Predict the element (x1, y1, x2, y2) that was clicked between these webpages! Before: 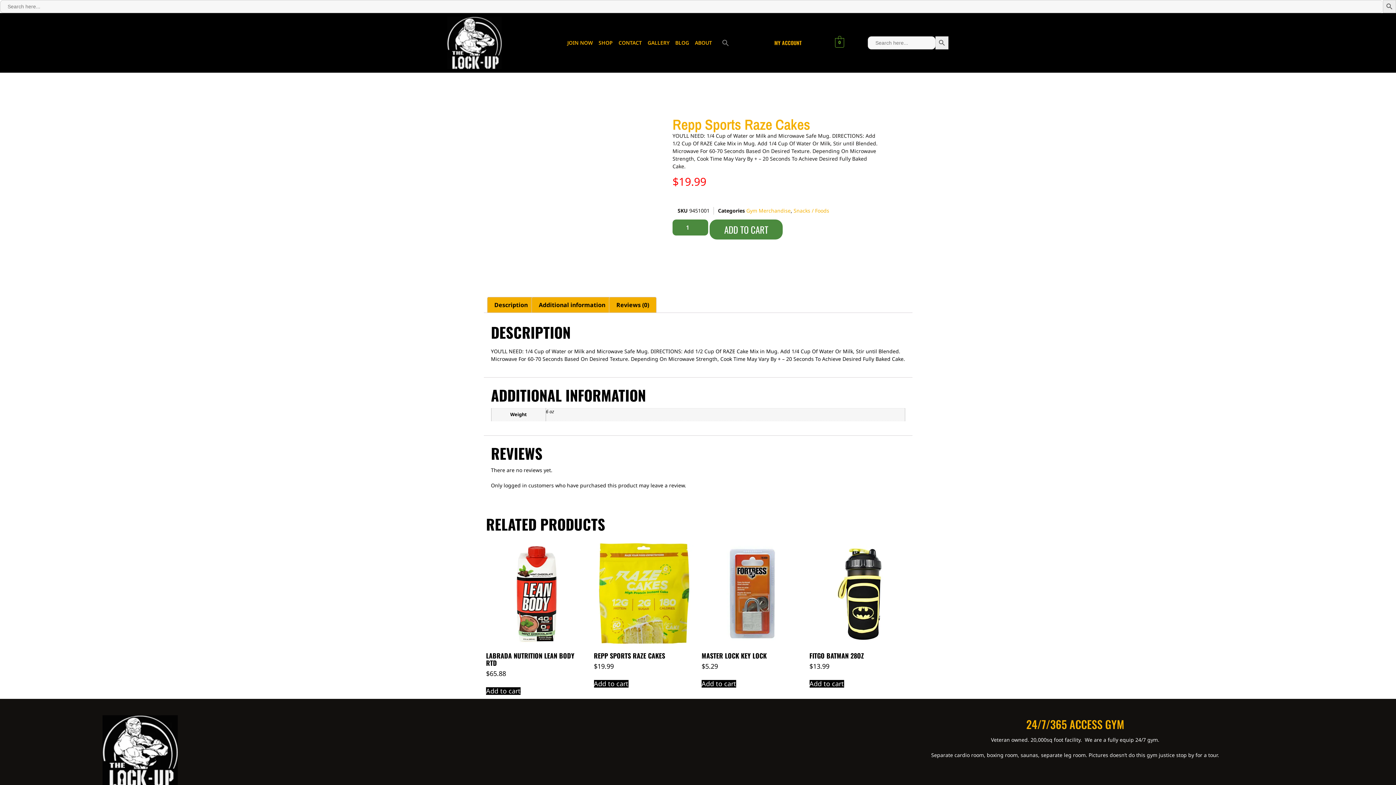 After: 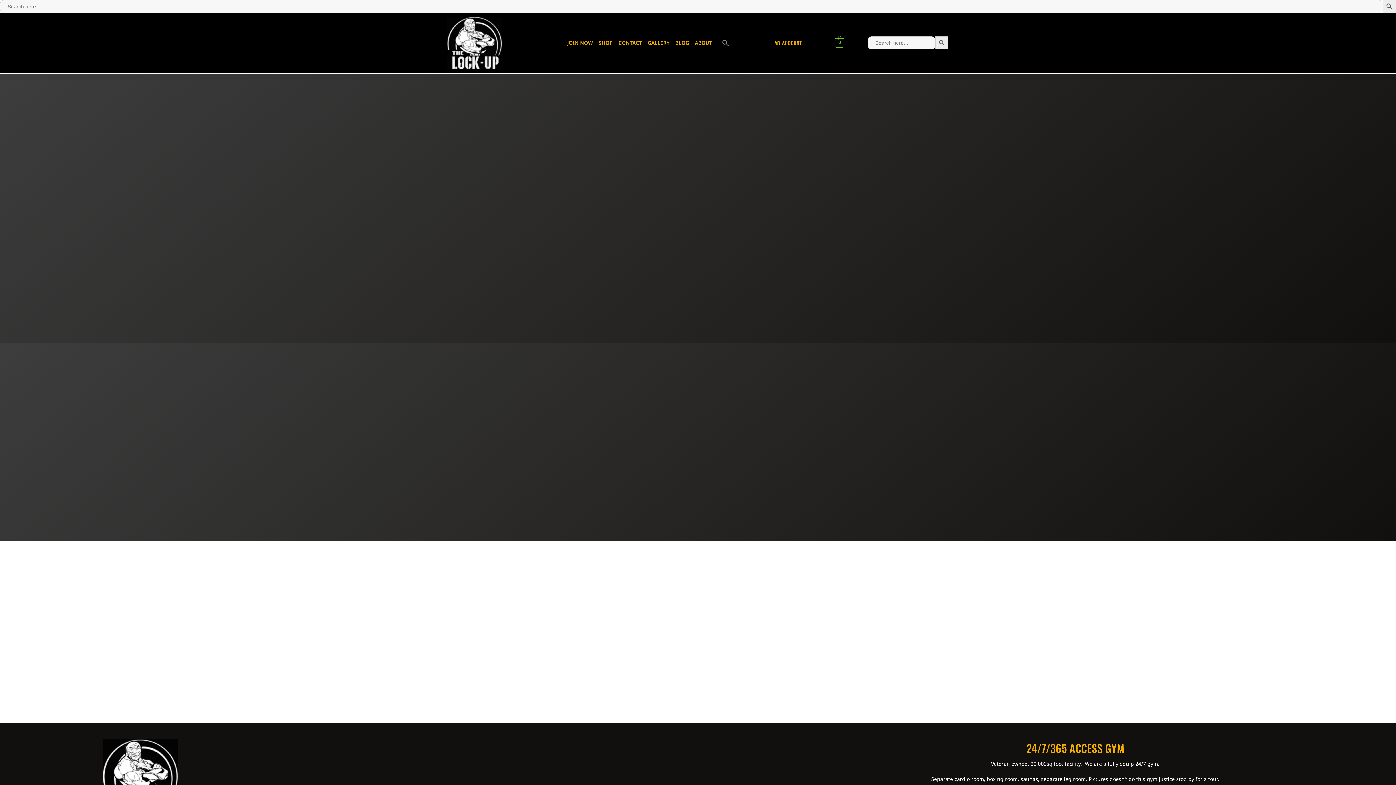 Action: label: CONTACT bbox: (615, 34, 644, 51)